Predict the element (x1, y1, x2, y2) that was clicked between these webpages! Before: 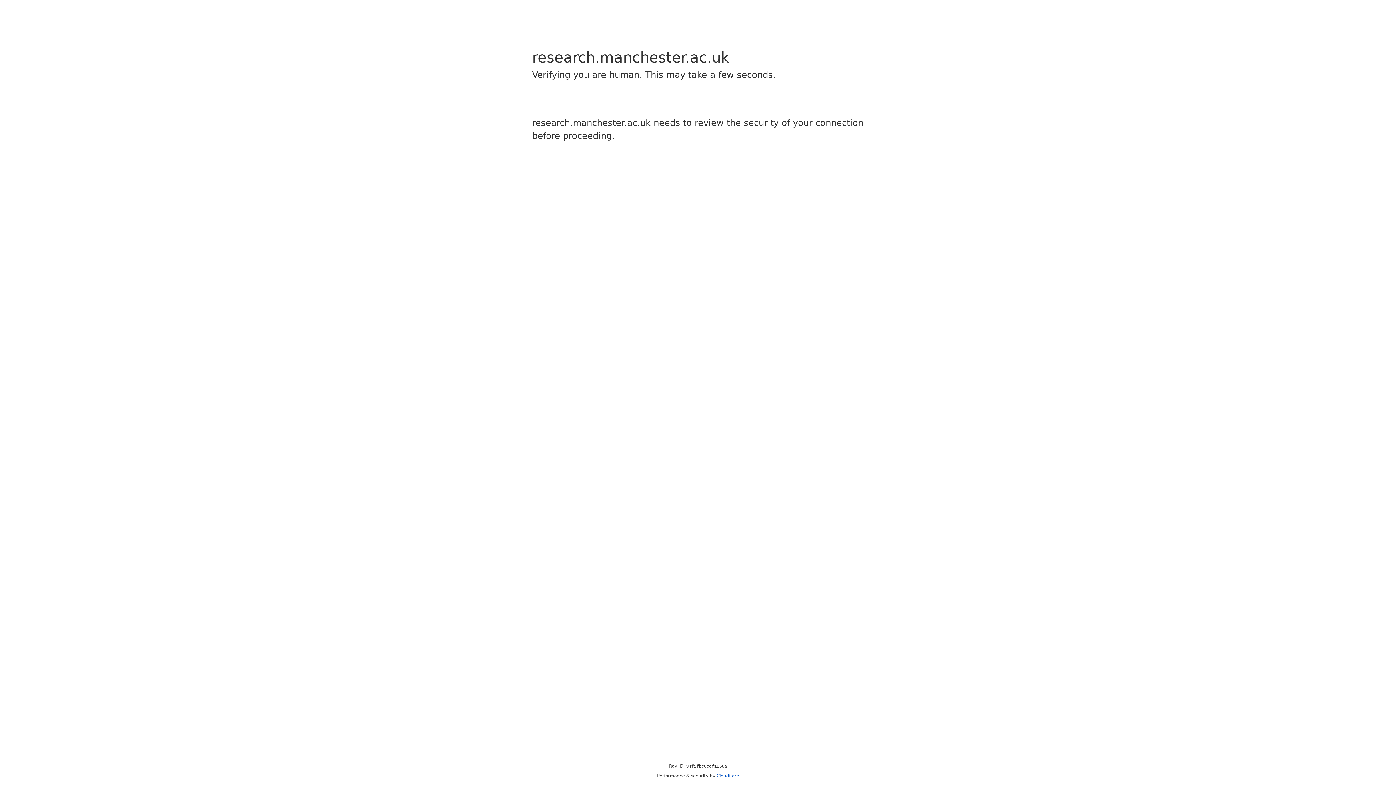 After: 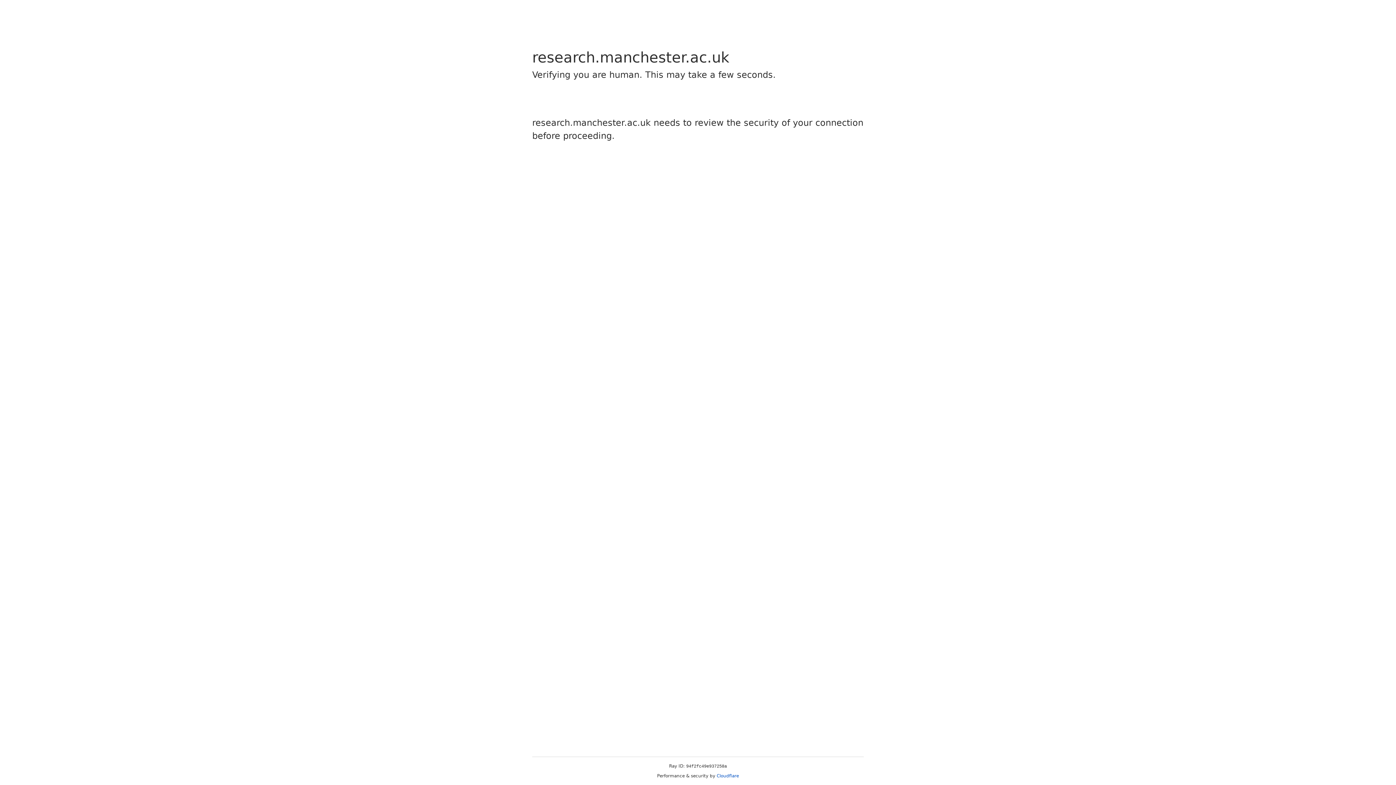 Action: label: Cloudflare bbox: (716, 773, 739, 778)